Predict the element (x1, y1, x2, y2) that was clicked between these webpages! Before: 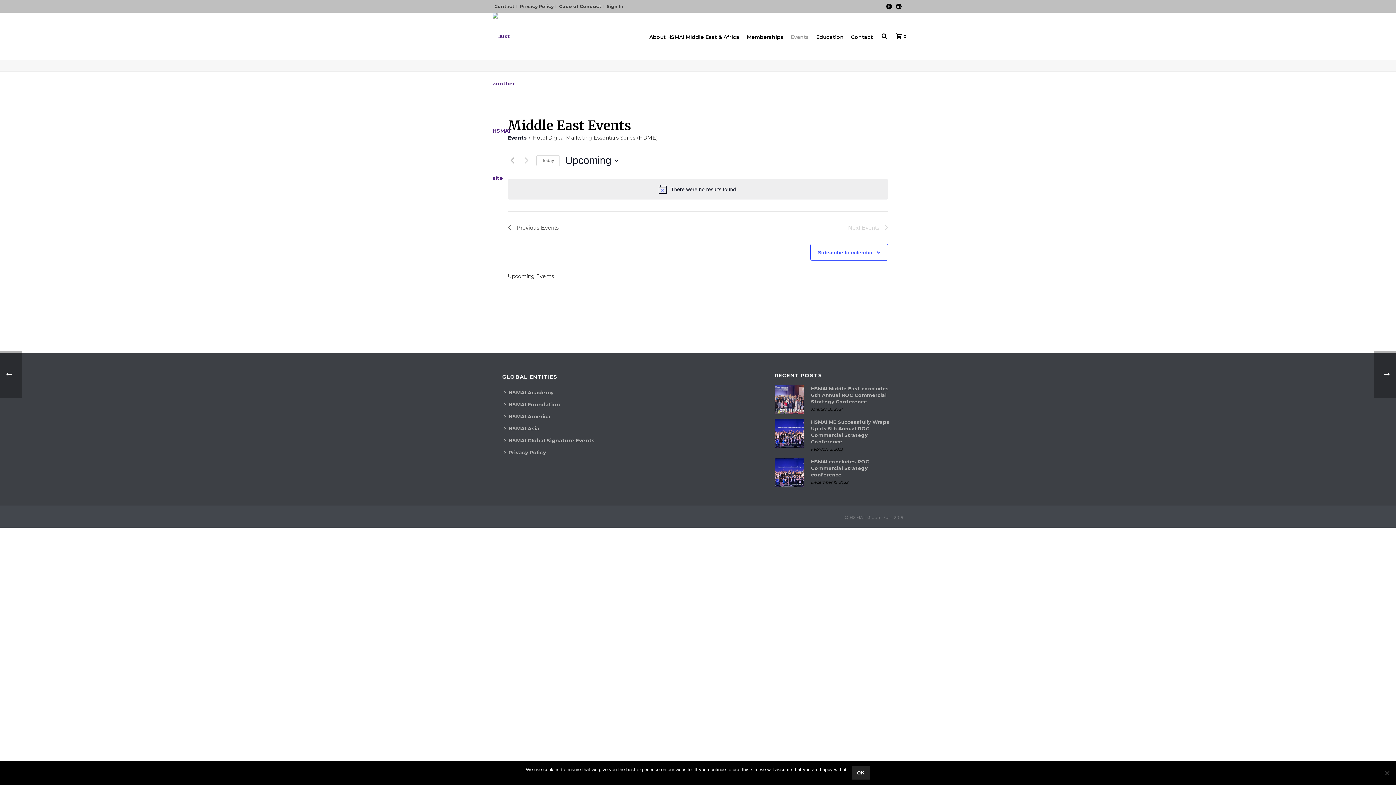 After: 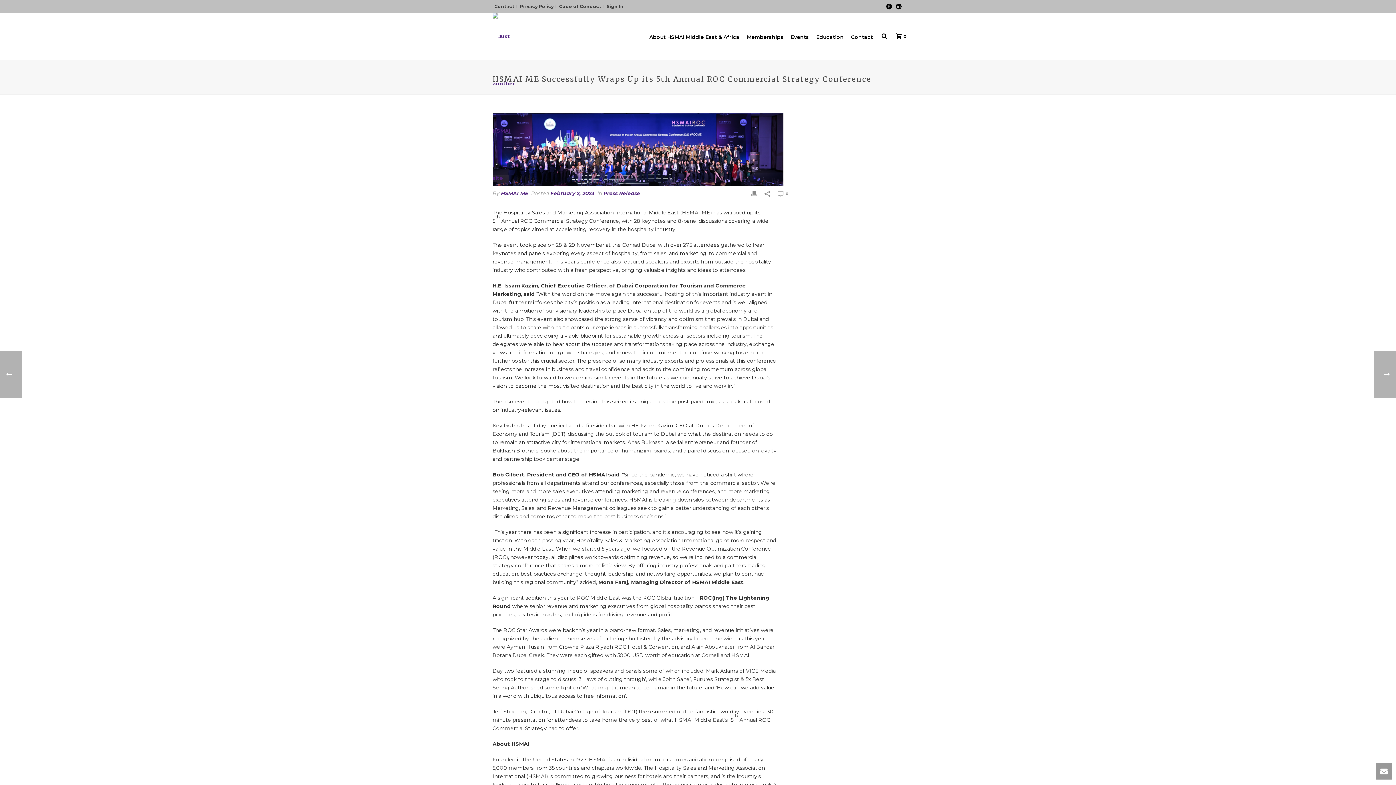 Action: bbox: (811, 418, 891, 445) label: HSMAI ME Successfully Wraps Up its 5th Annual ROC Commercial Strategy Conference